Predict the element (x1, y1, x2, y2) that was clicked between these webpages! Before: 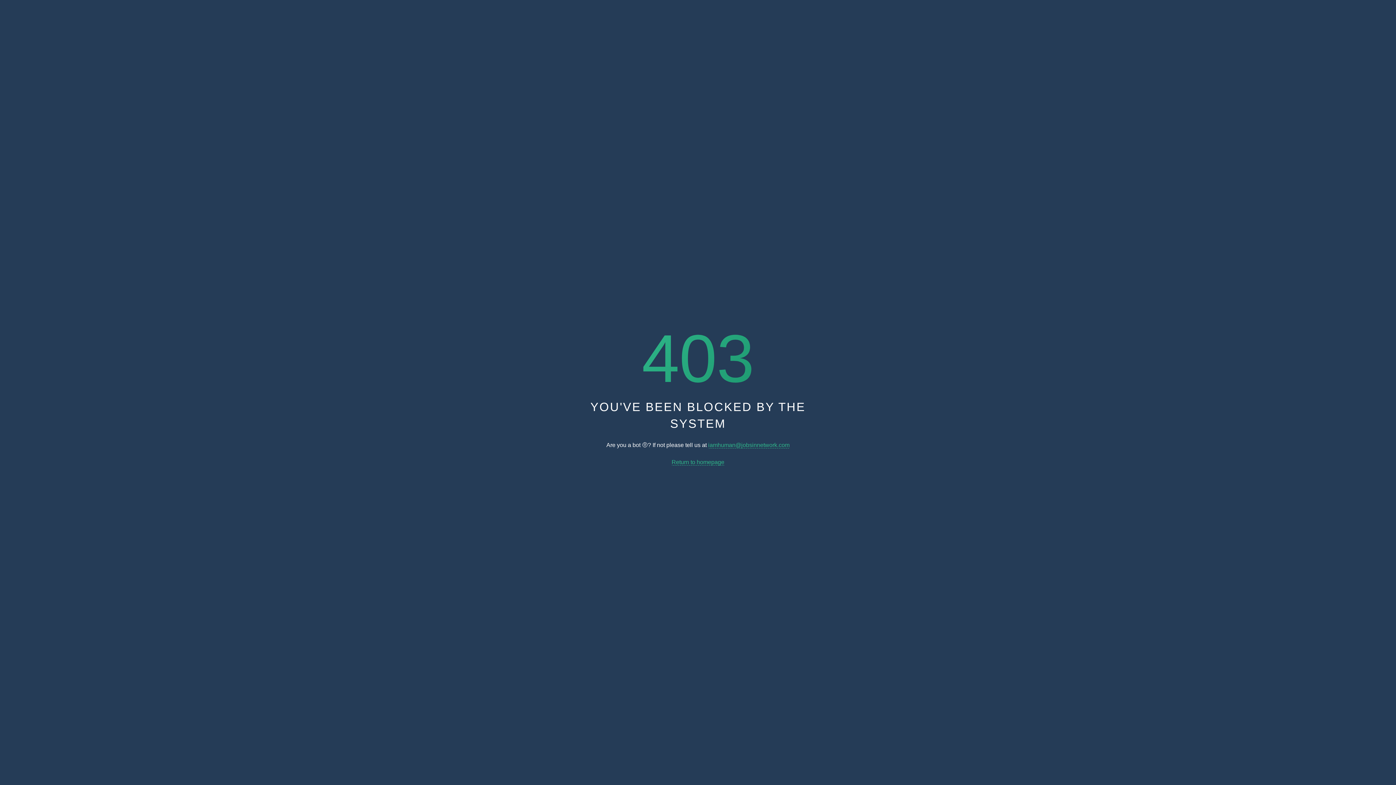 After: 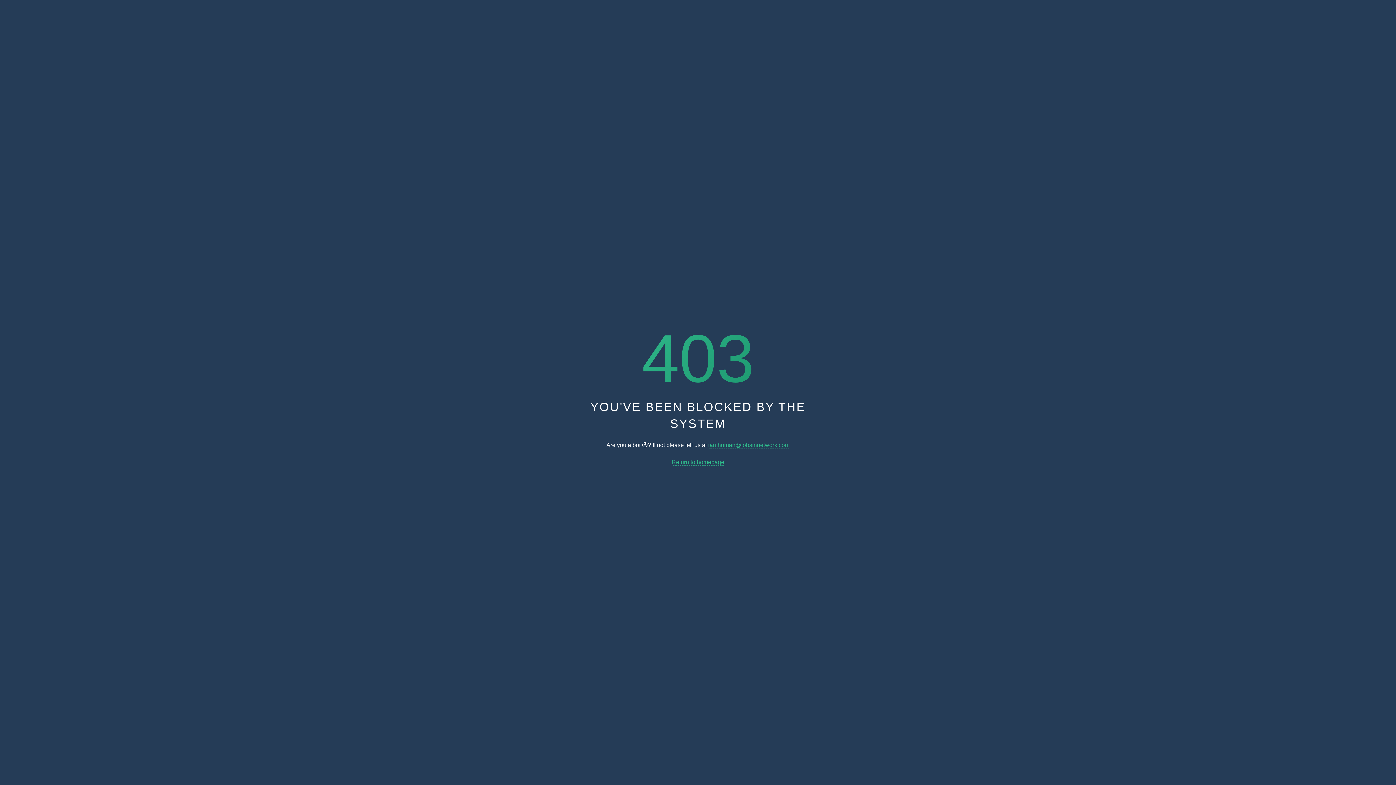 Action: bbox: (671, 459, 724, 465) label: Return to homepage